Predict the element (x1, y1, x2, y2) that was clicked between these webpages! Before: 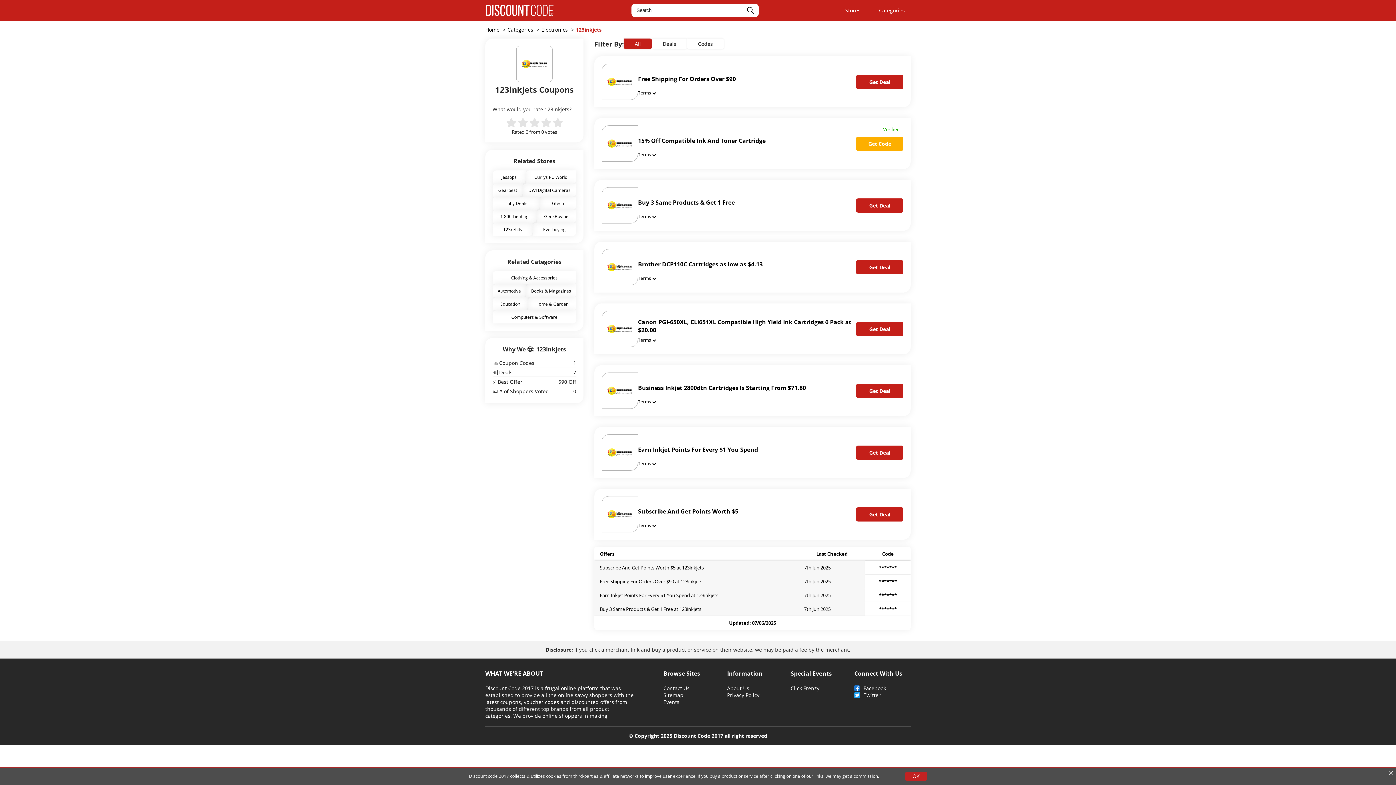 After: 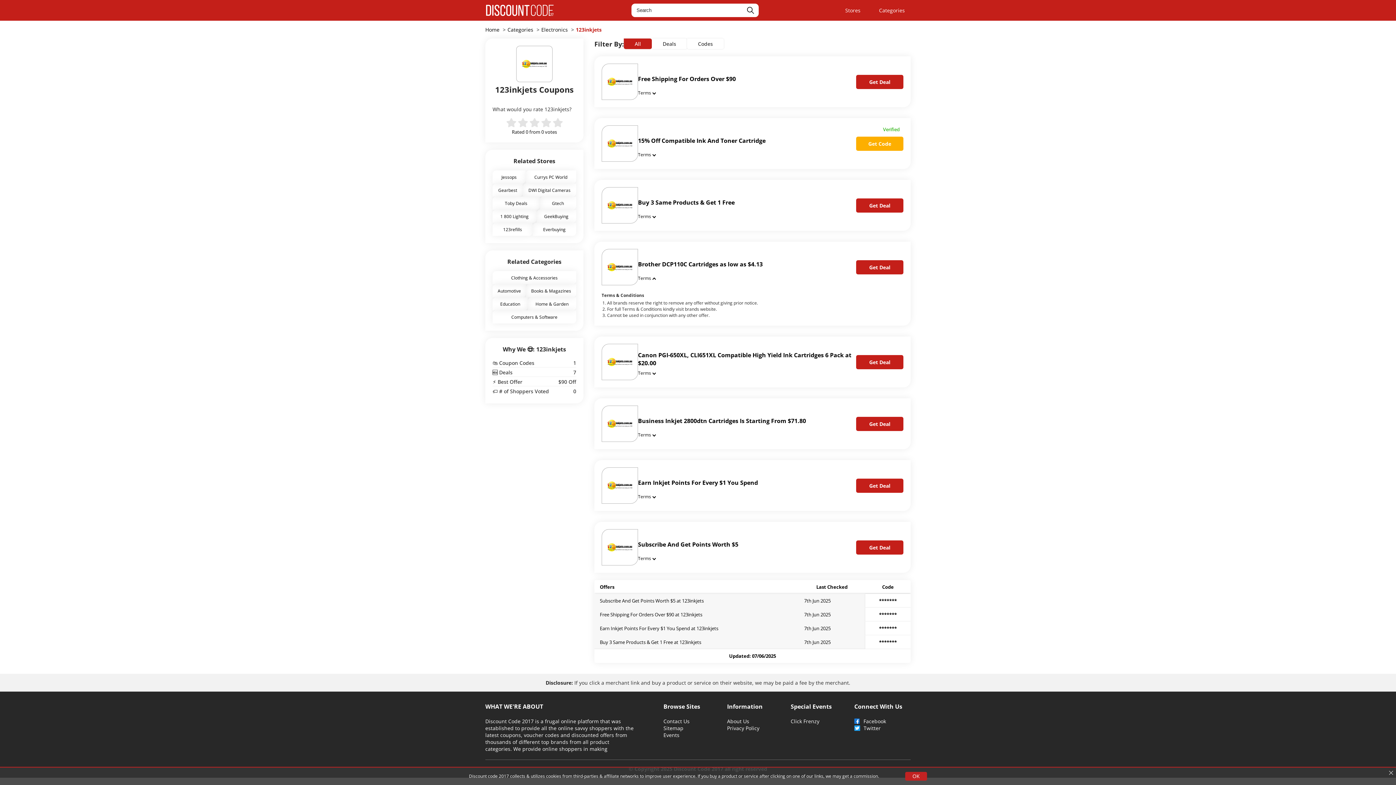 Action: bbox: (638, 275, 856, 281) label: Terms